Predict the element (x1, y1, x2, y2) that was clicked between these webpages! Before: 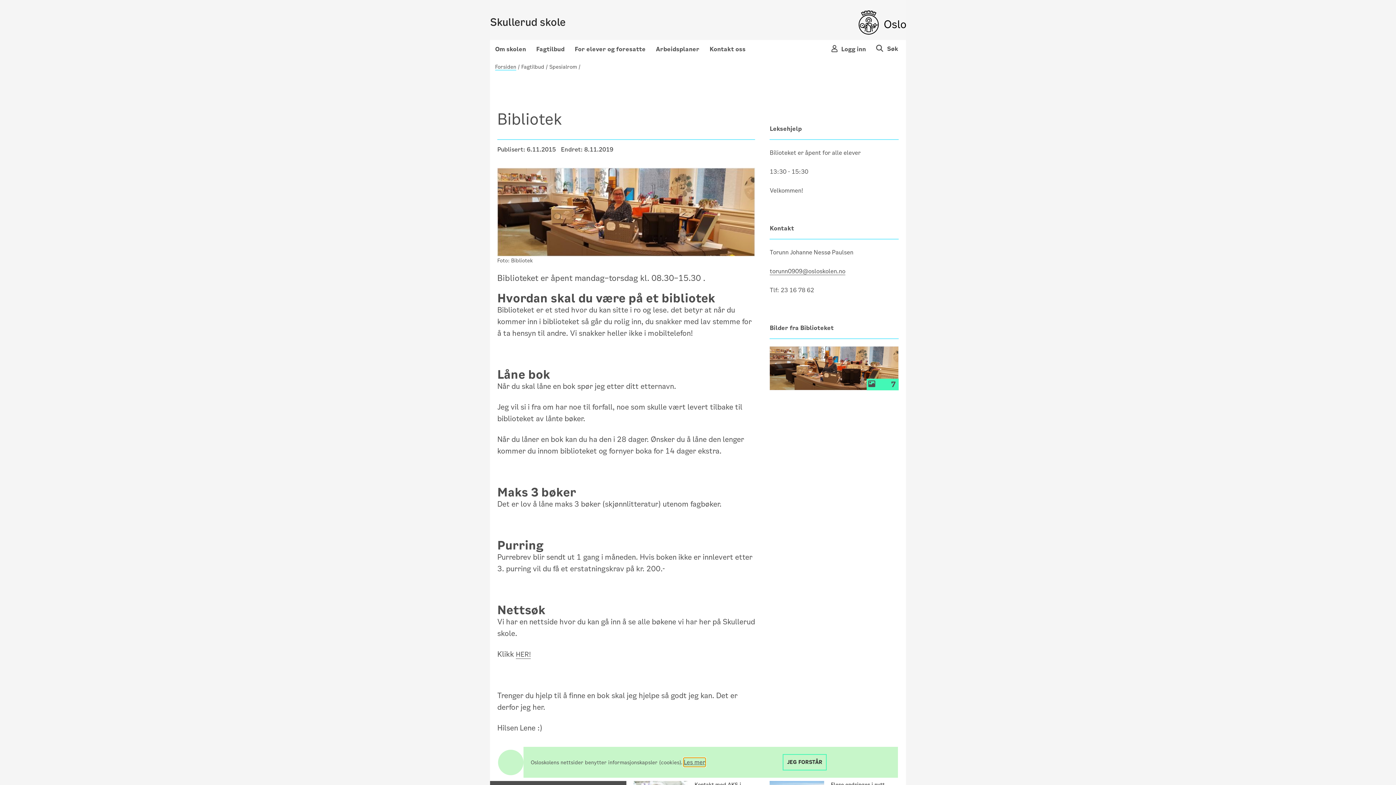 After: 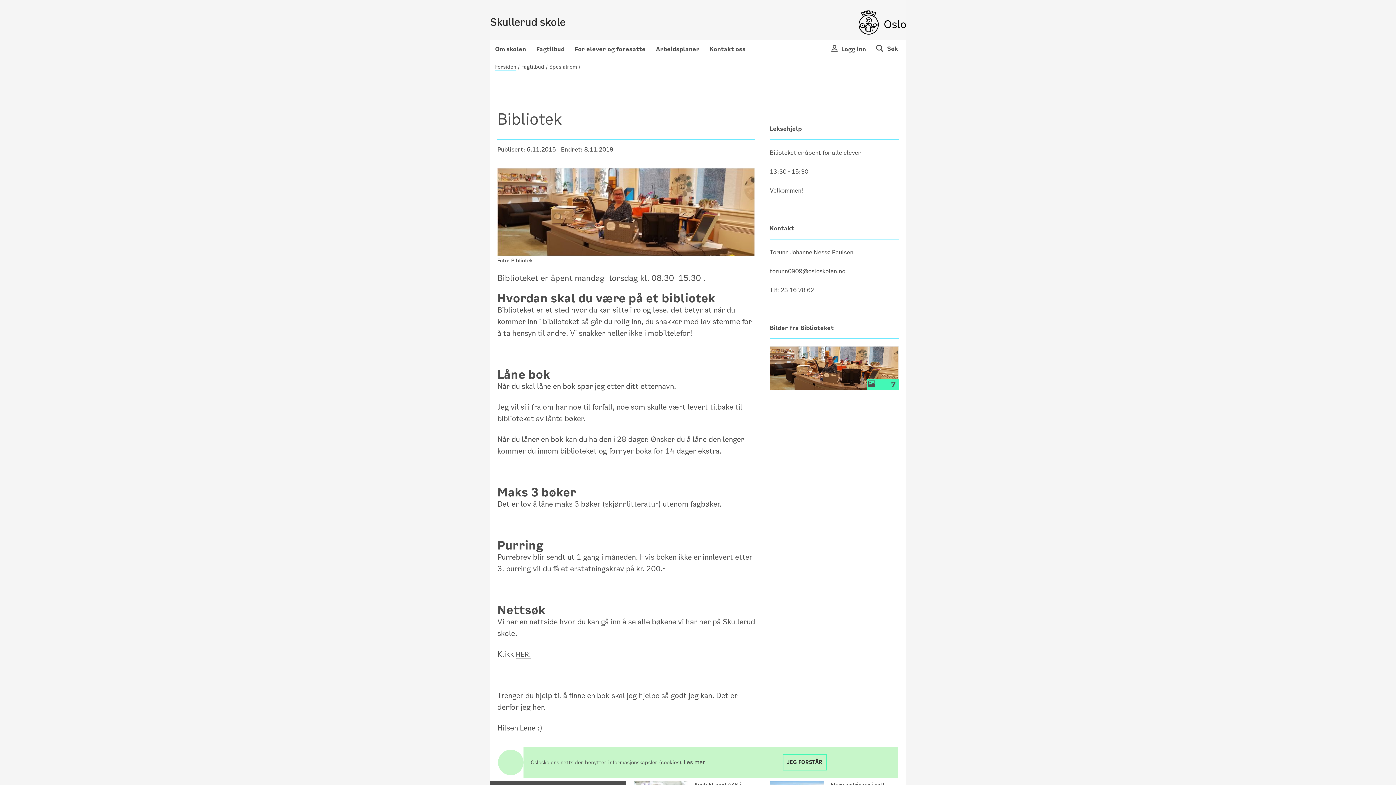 Action: label: torunn0909@osloskolen.no bbox: (769, 267, 845, 275)